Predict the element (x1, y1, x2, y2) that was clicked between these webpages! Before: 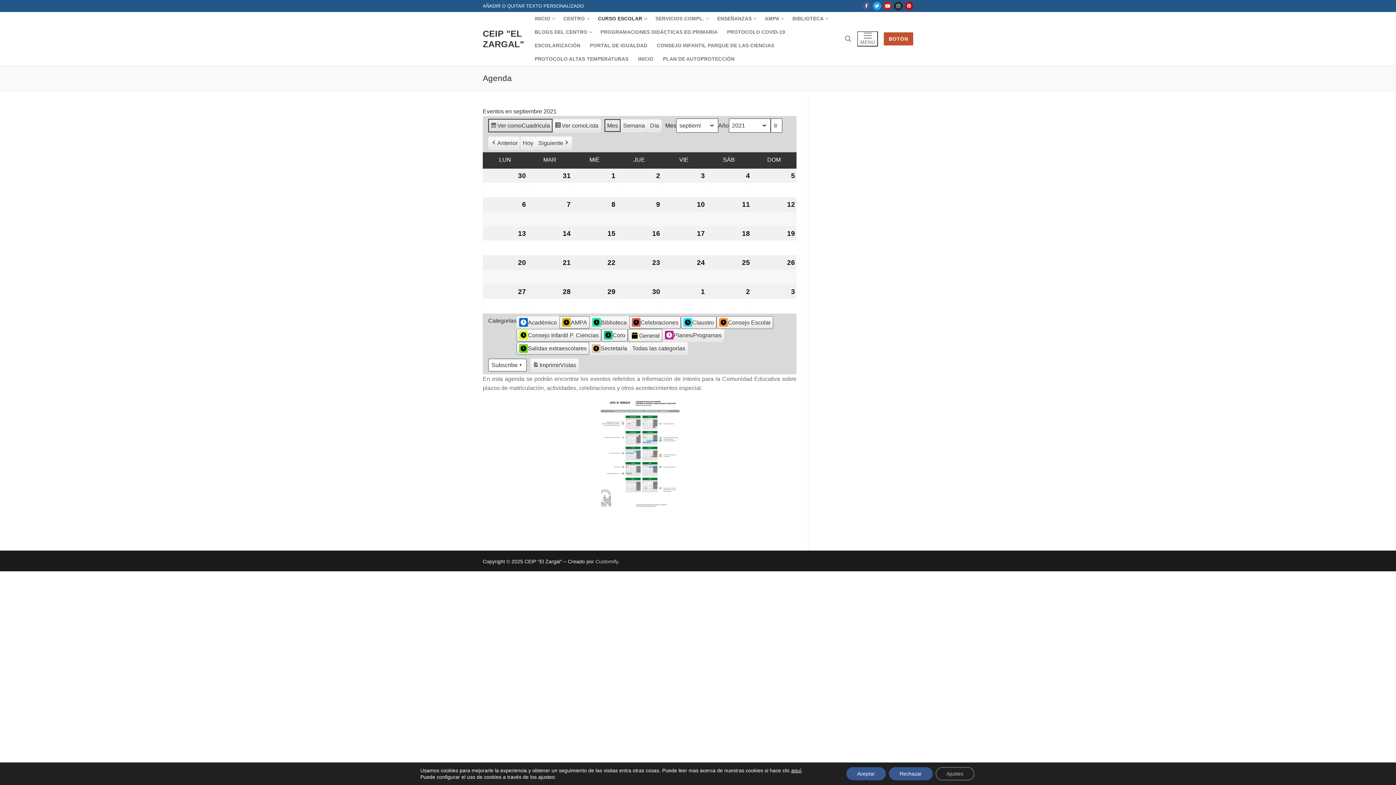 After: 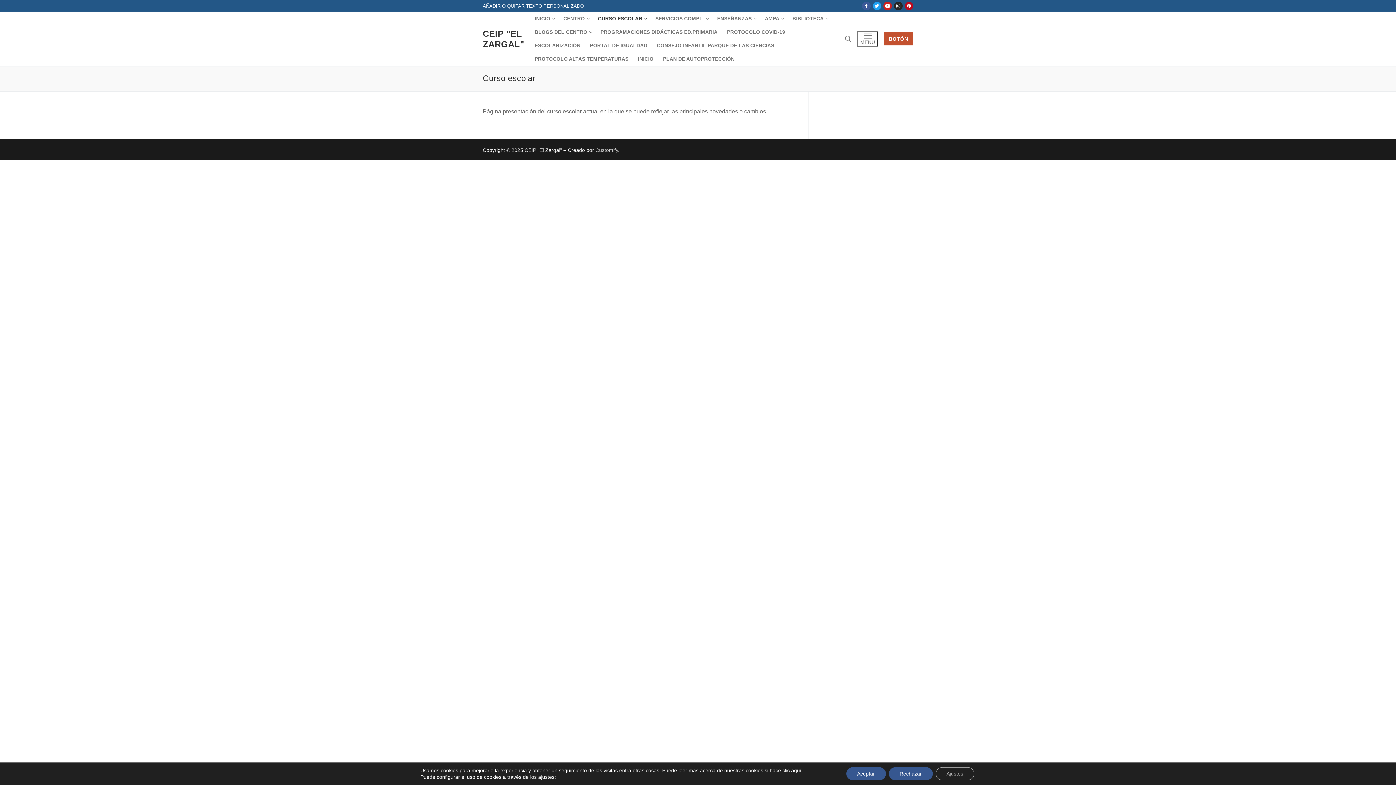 Action: label: CURSO ESCOLAR
  bbox: (593, 12, 650, 25)